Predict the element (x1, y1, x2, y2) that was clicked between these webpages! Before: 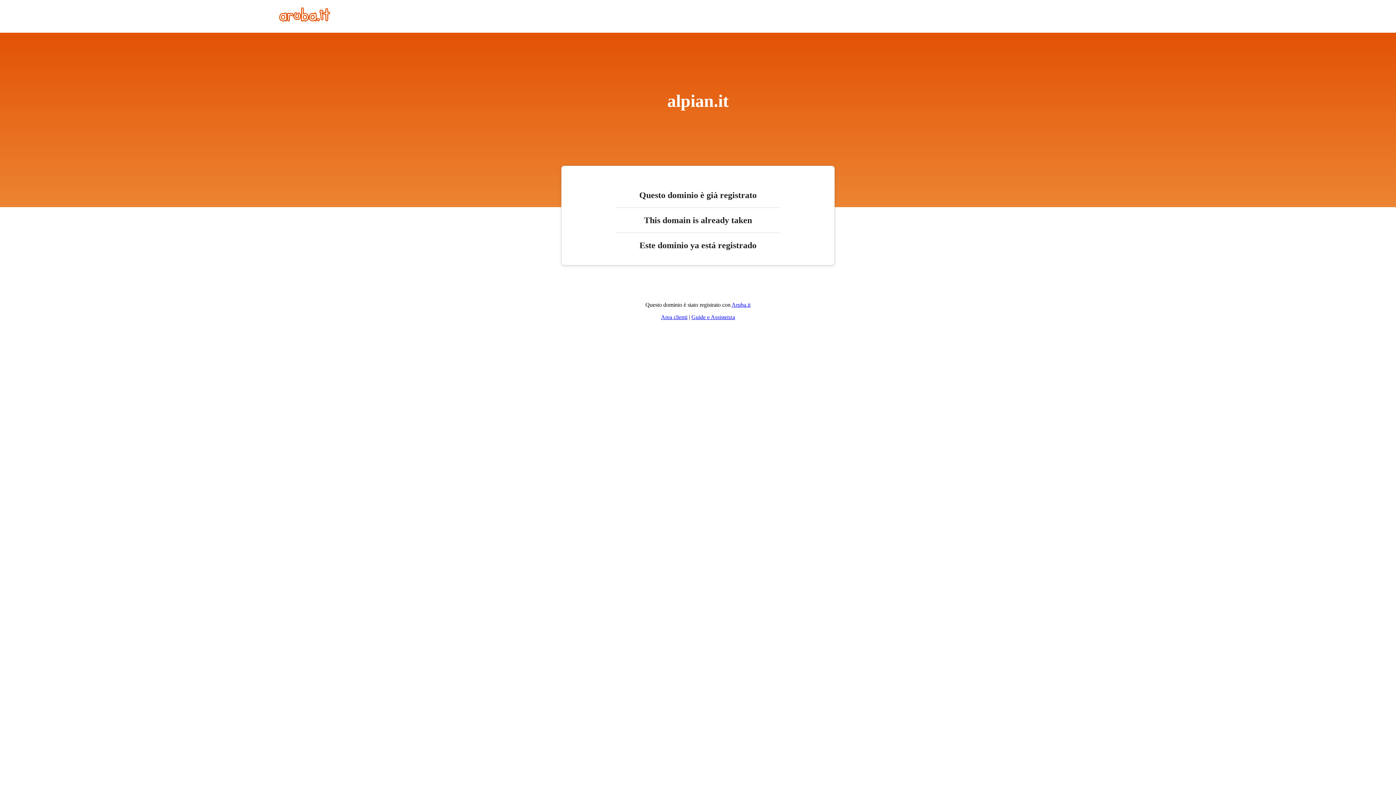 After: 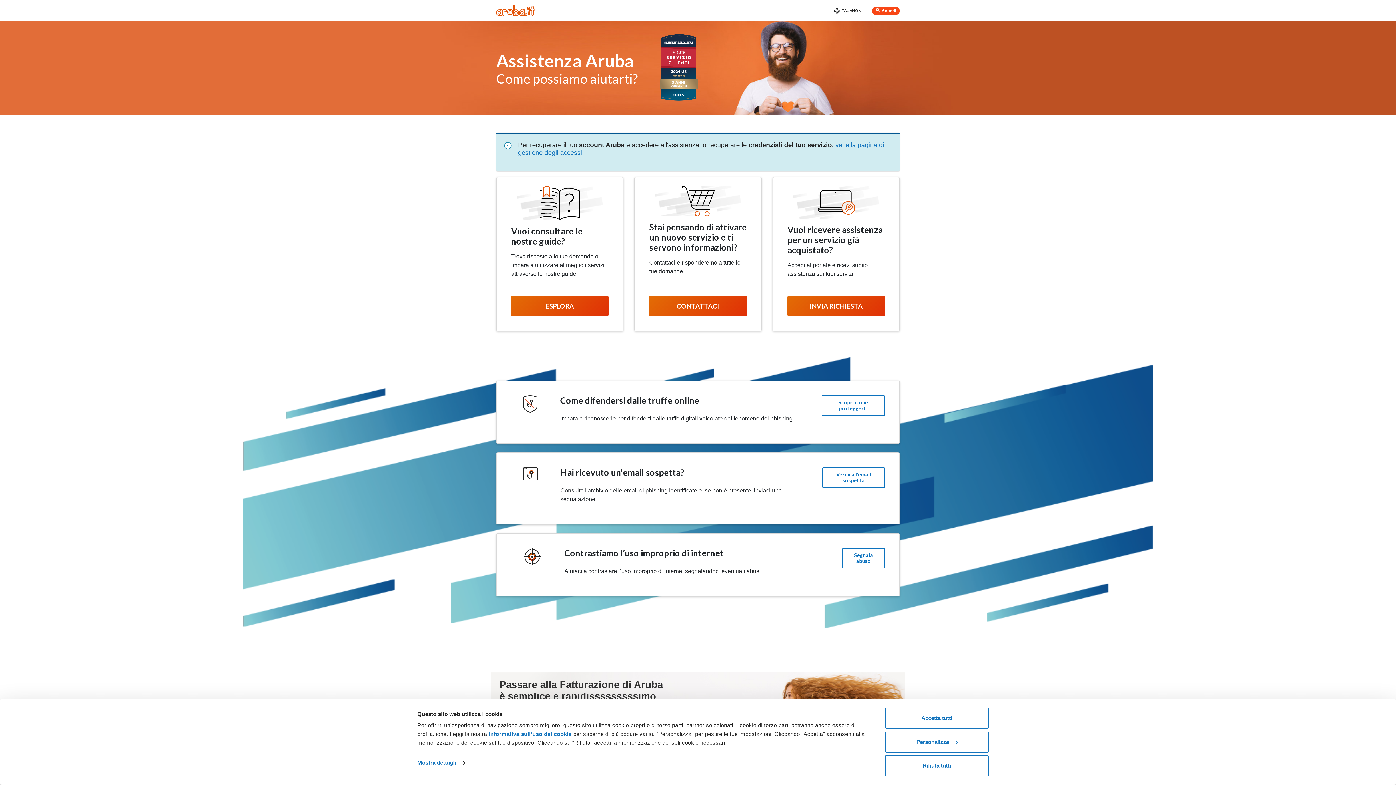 Action: label: Guide e Assistenza bbox: (691, 314, 735, 320)